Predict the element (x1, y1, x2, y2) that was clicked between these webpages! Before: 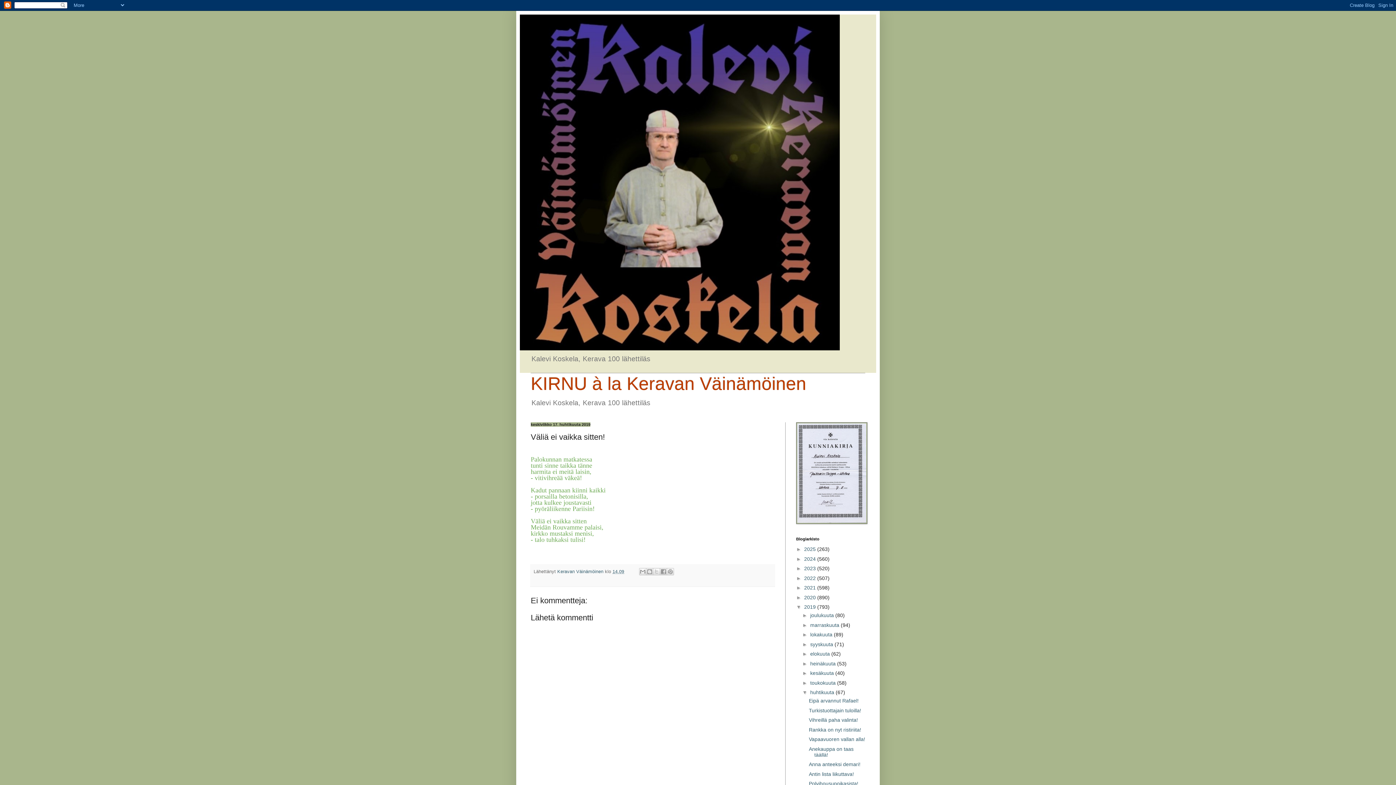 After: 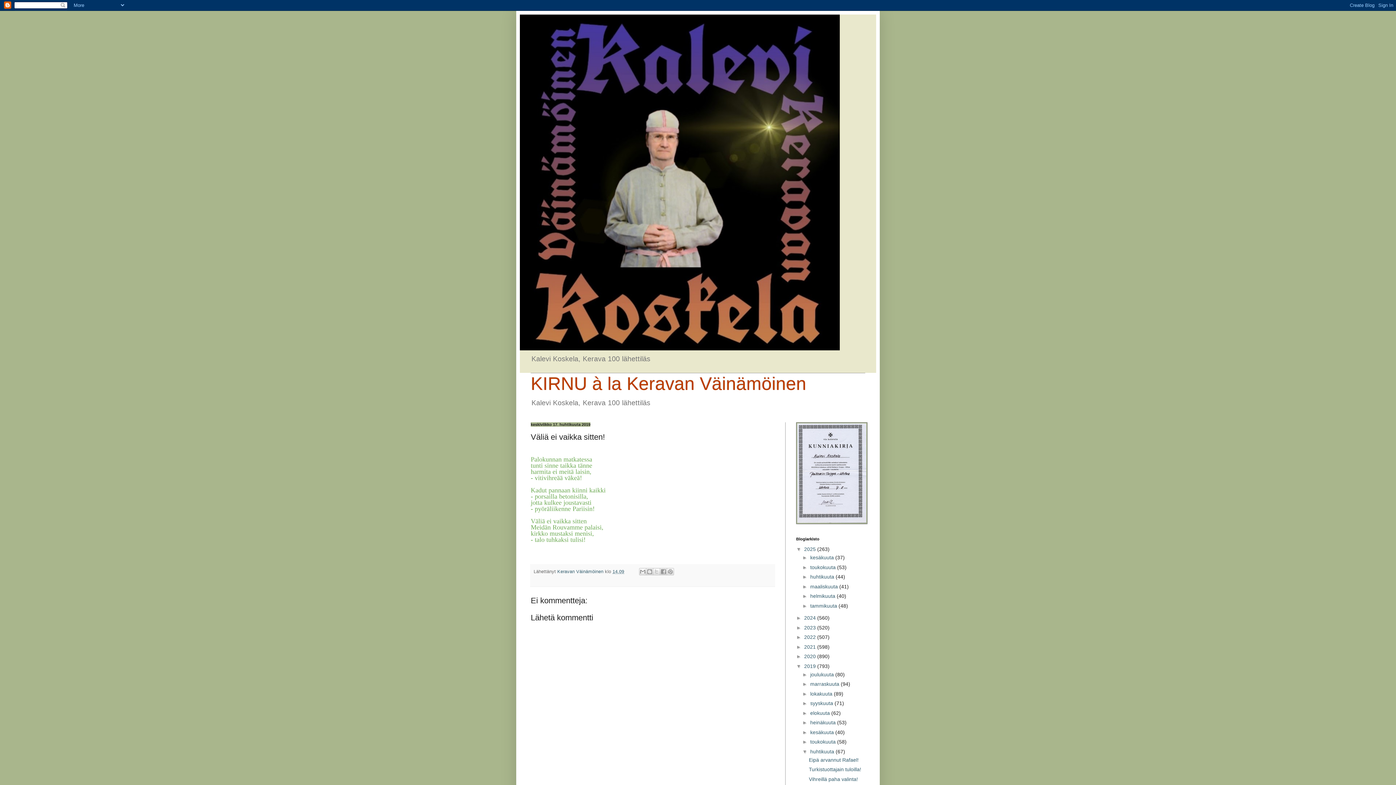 Action: bbox: (796, 546, 804, 552) label: ►  